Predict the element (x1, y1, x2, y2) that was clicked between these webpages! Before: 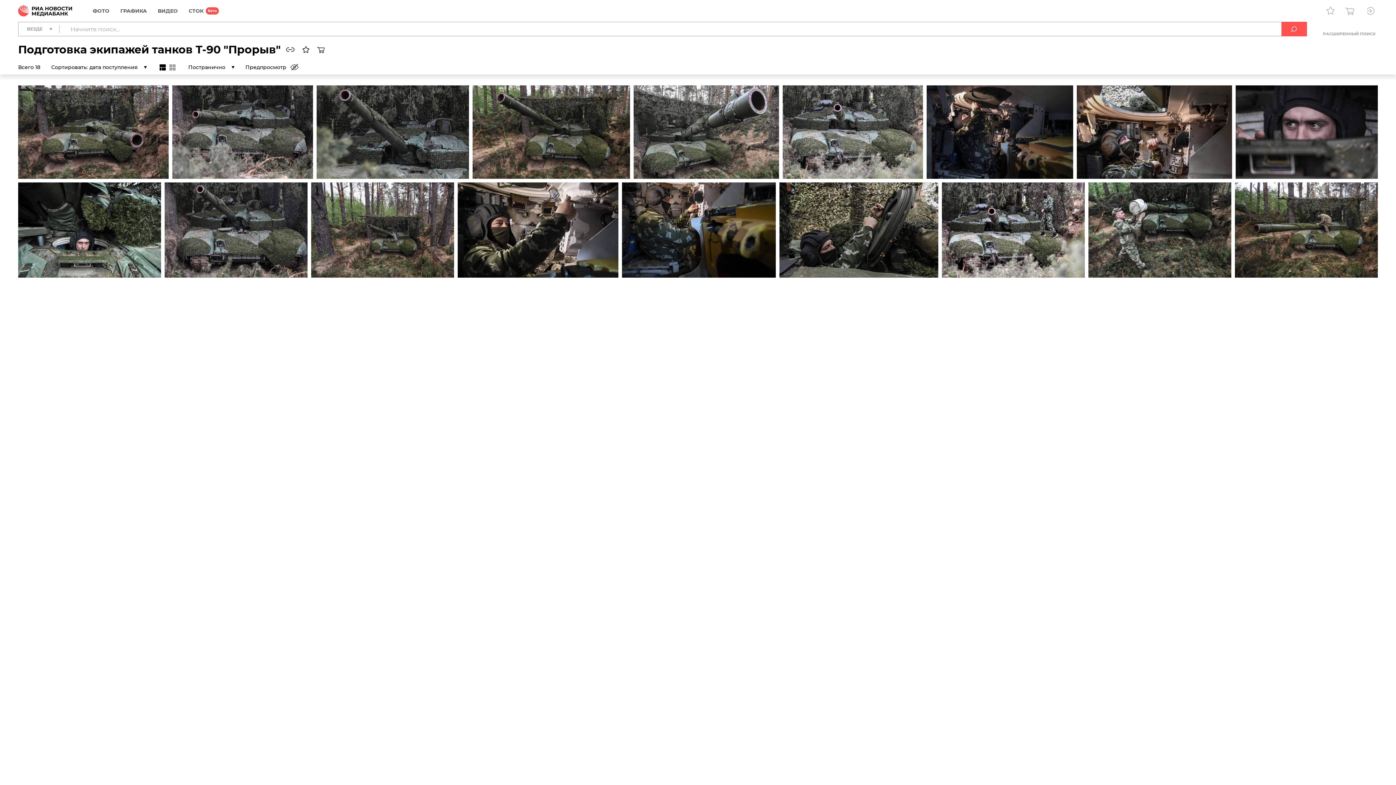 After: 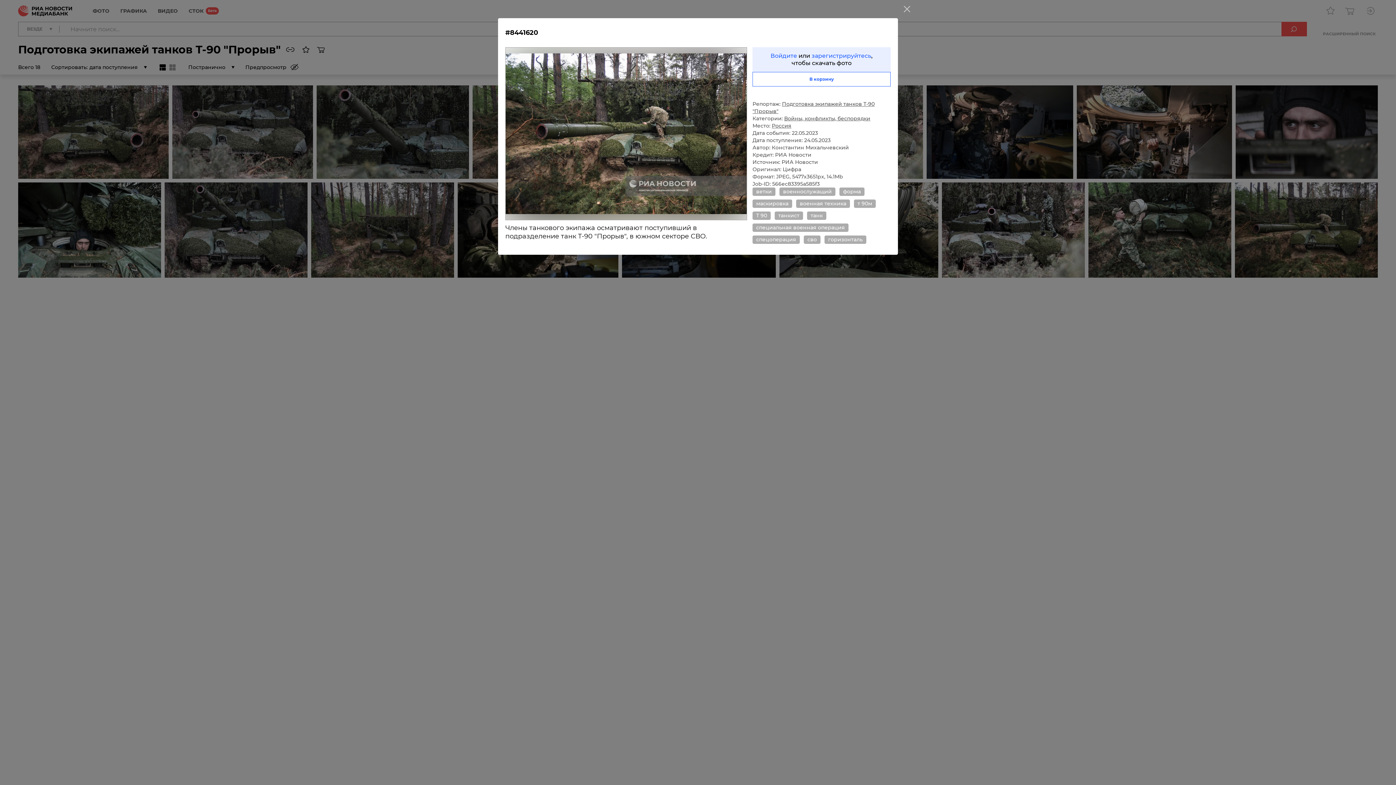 Action: bbox: (1235, 182, 1378, 277) label: Члены танкового экипажа осматривают поступивший в подразделение танк Т-90 "Прорыв", в южном секторе СВО.